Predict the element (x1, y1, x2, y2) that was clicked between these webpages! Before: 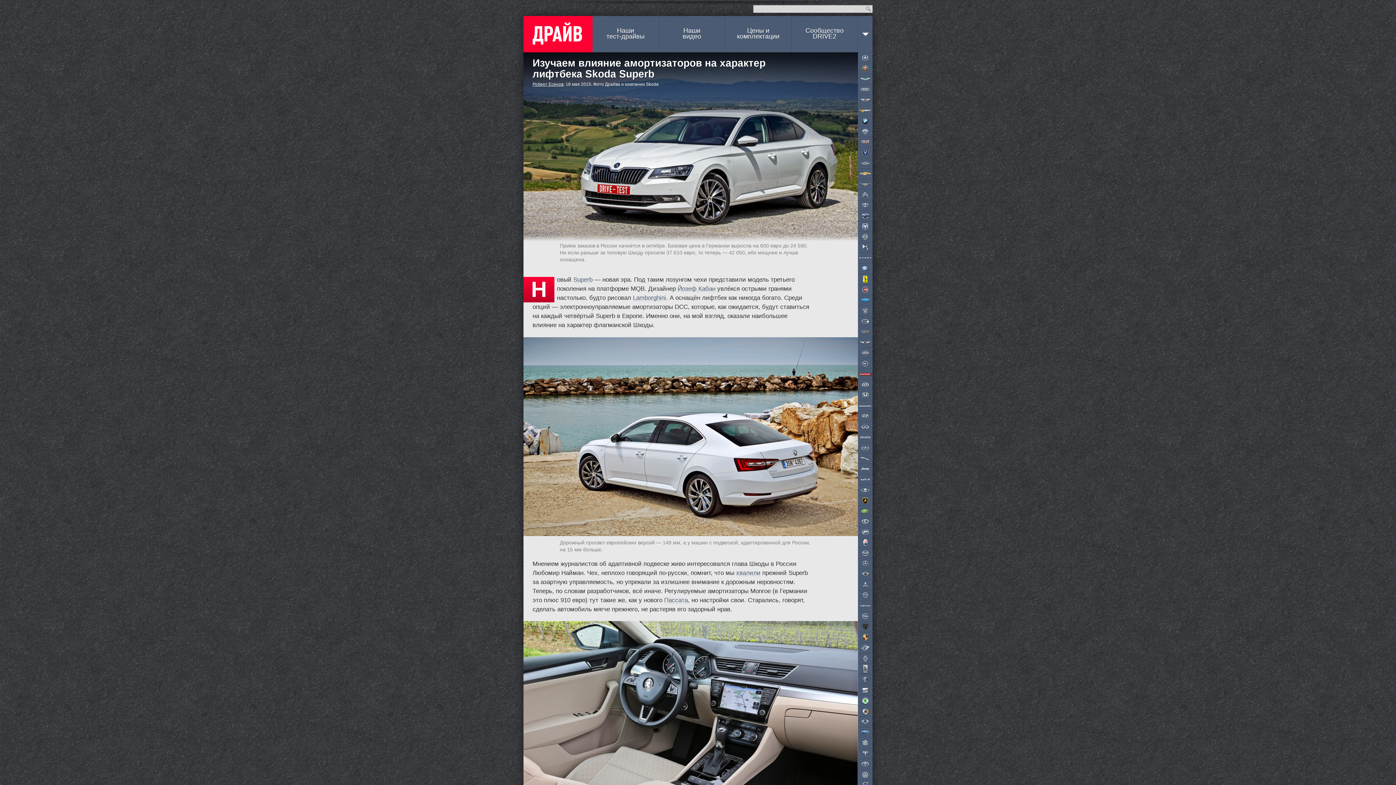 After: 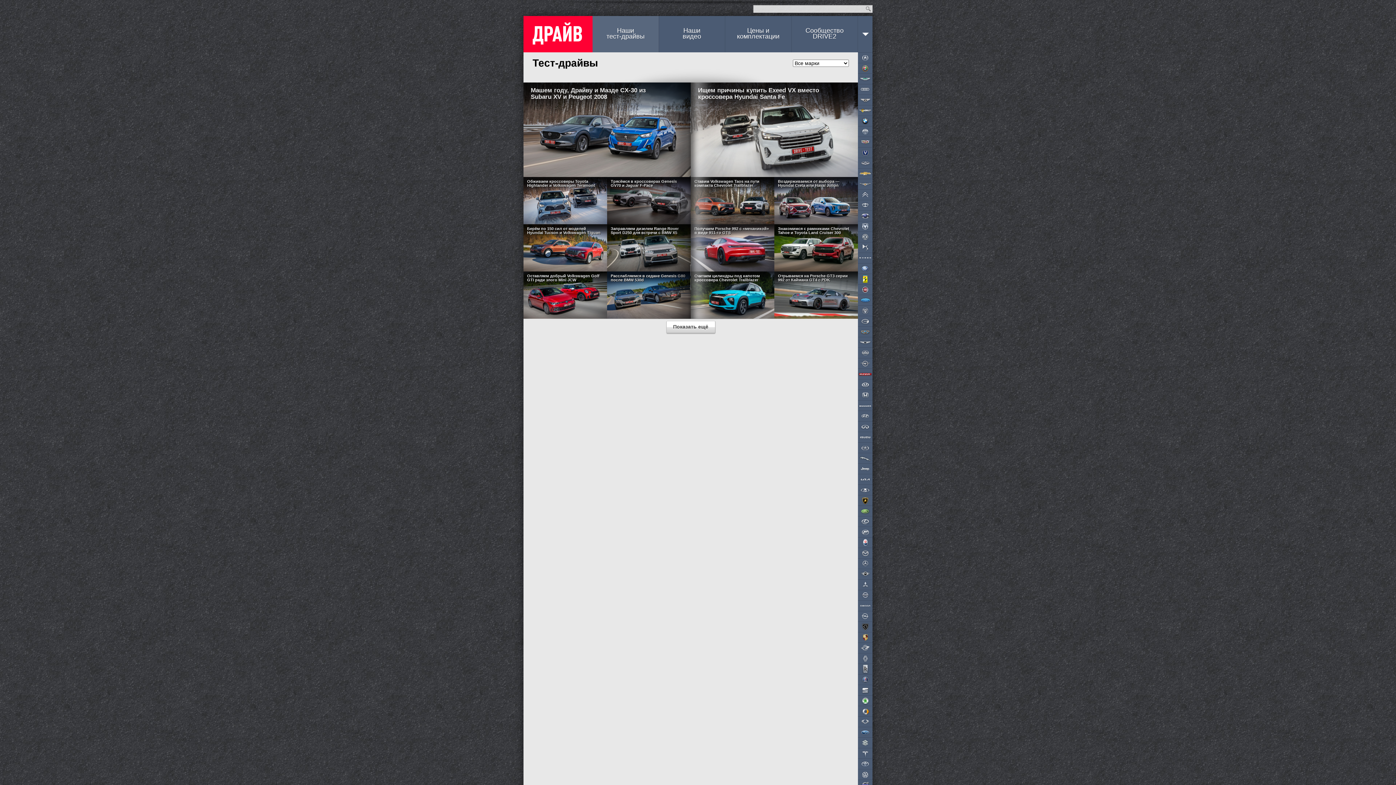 Action: label: Наши
тест-драйвы bbox: (592, 16, 659, 52)